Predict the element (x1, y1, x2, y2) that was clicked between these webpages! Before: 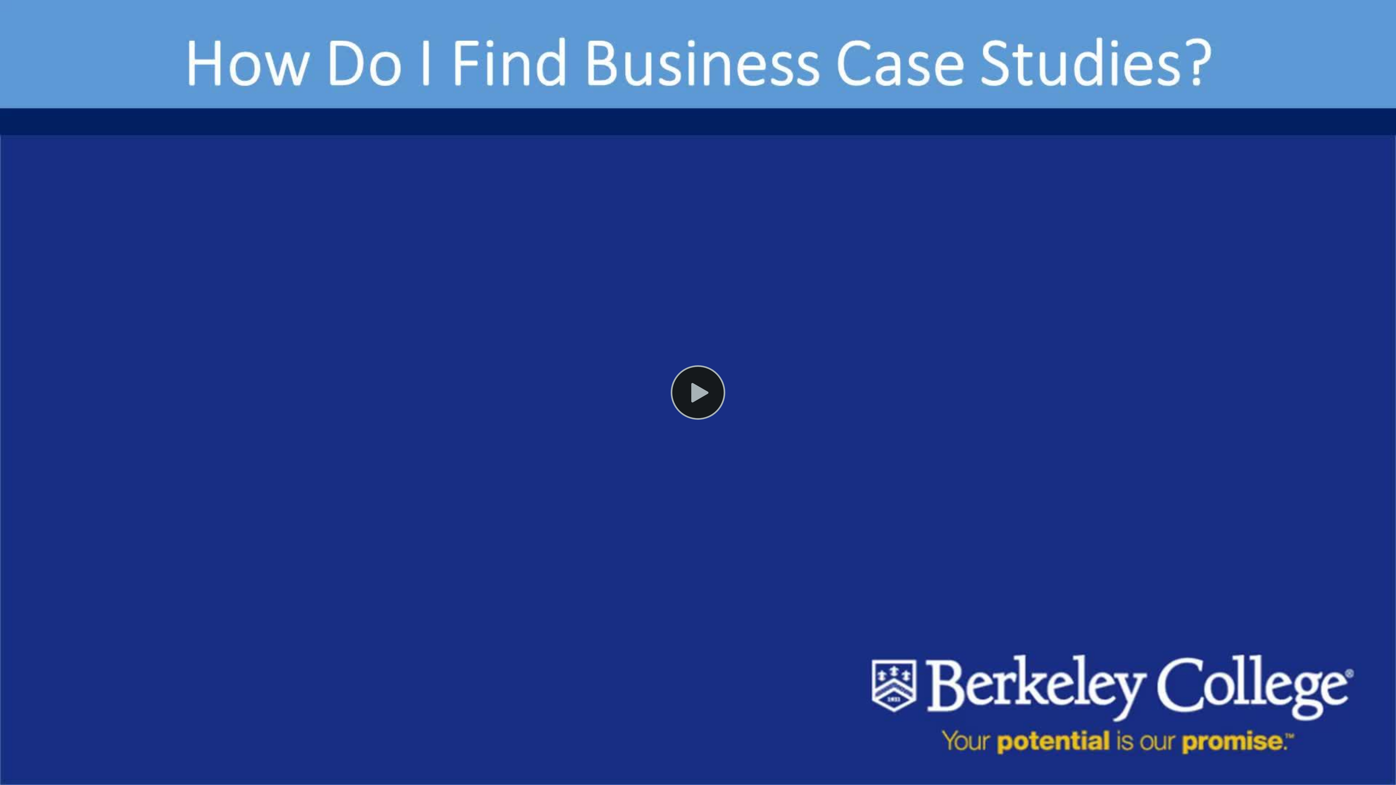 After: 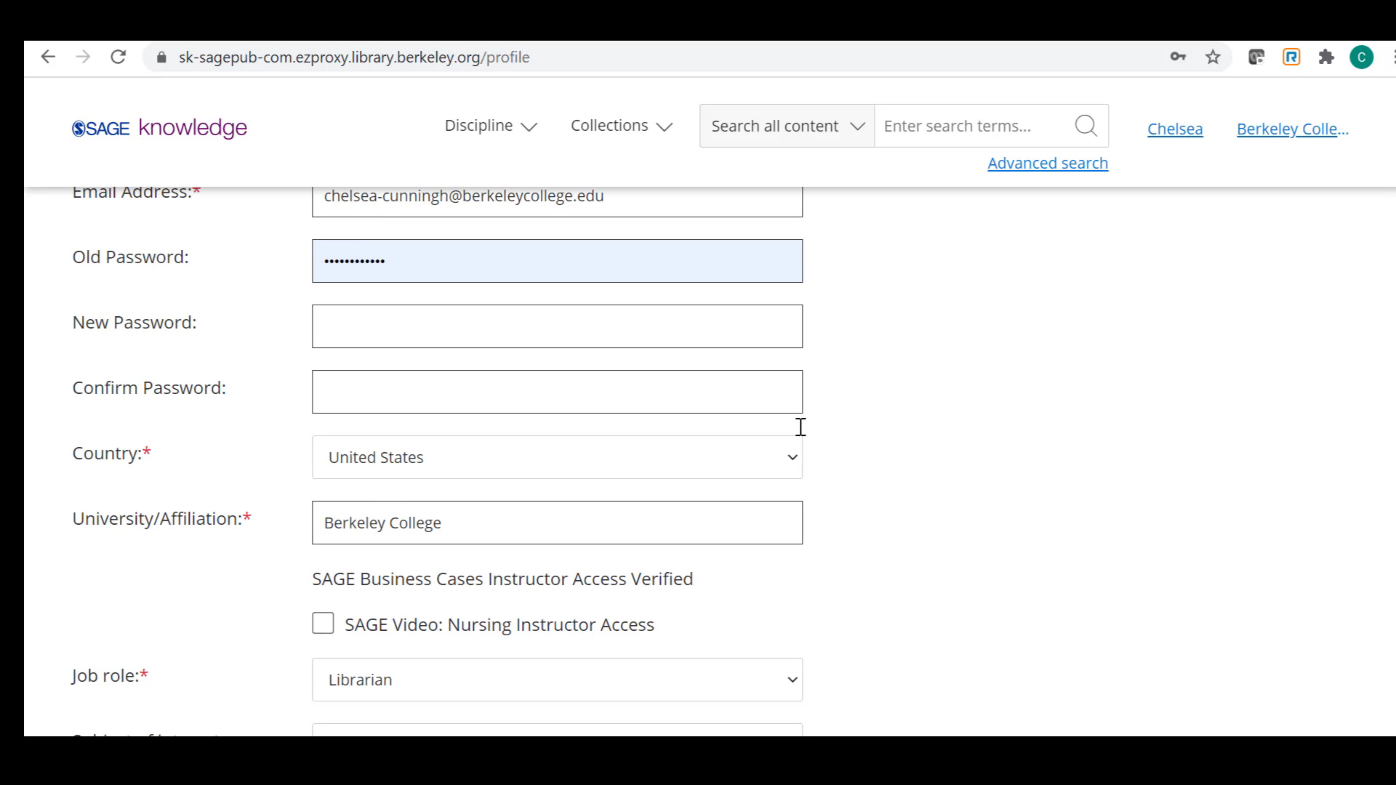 Action: bbox: (670, 365, 725, 420) label: Play Video